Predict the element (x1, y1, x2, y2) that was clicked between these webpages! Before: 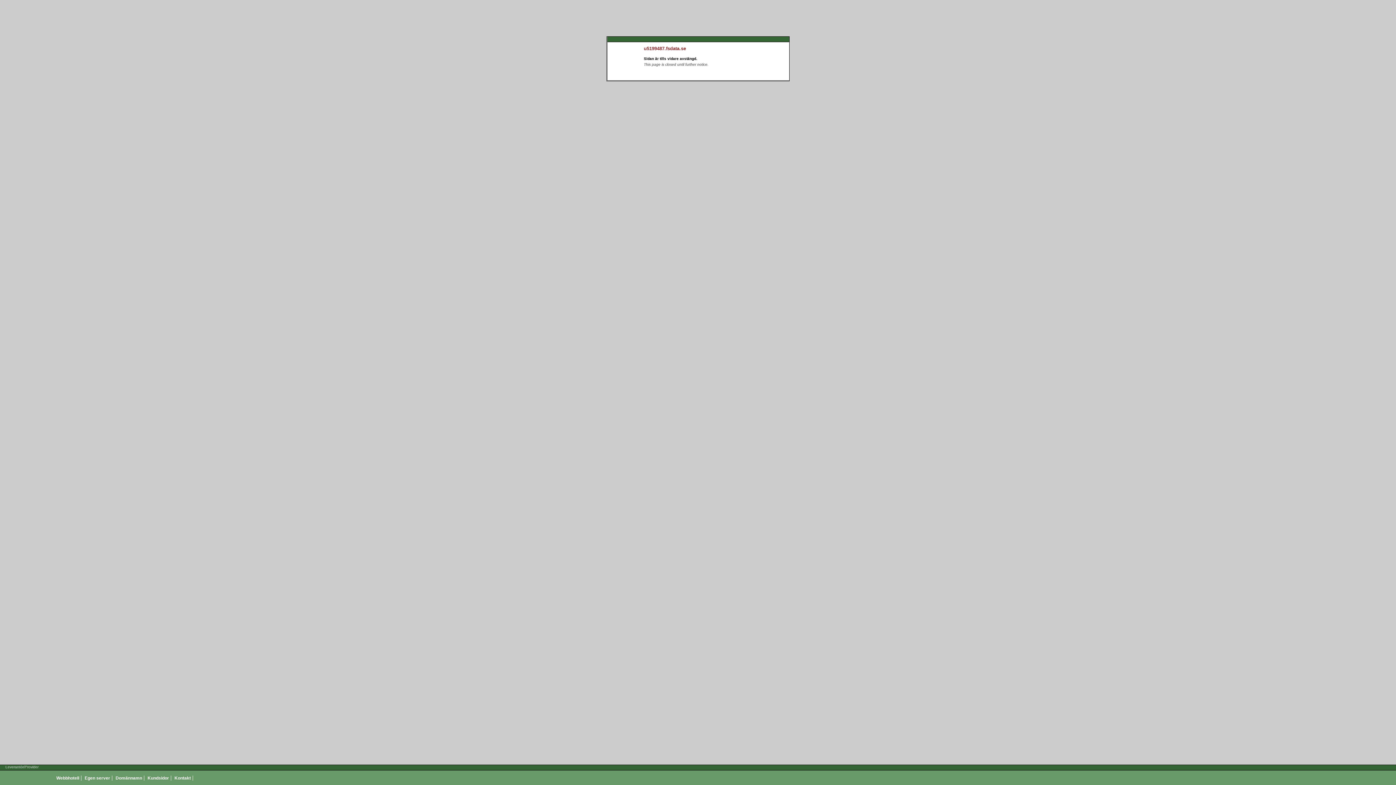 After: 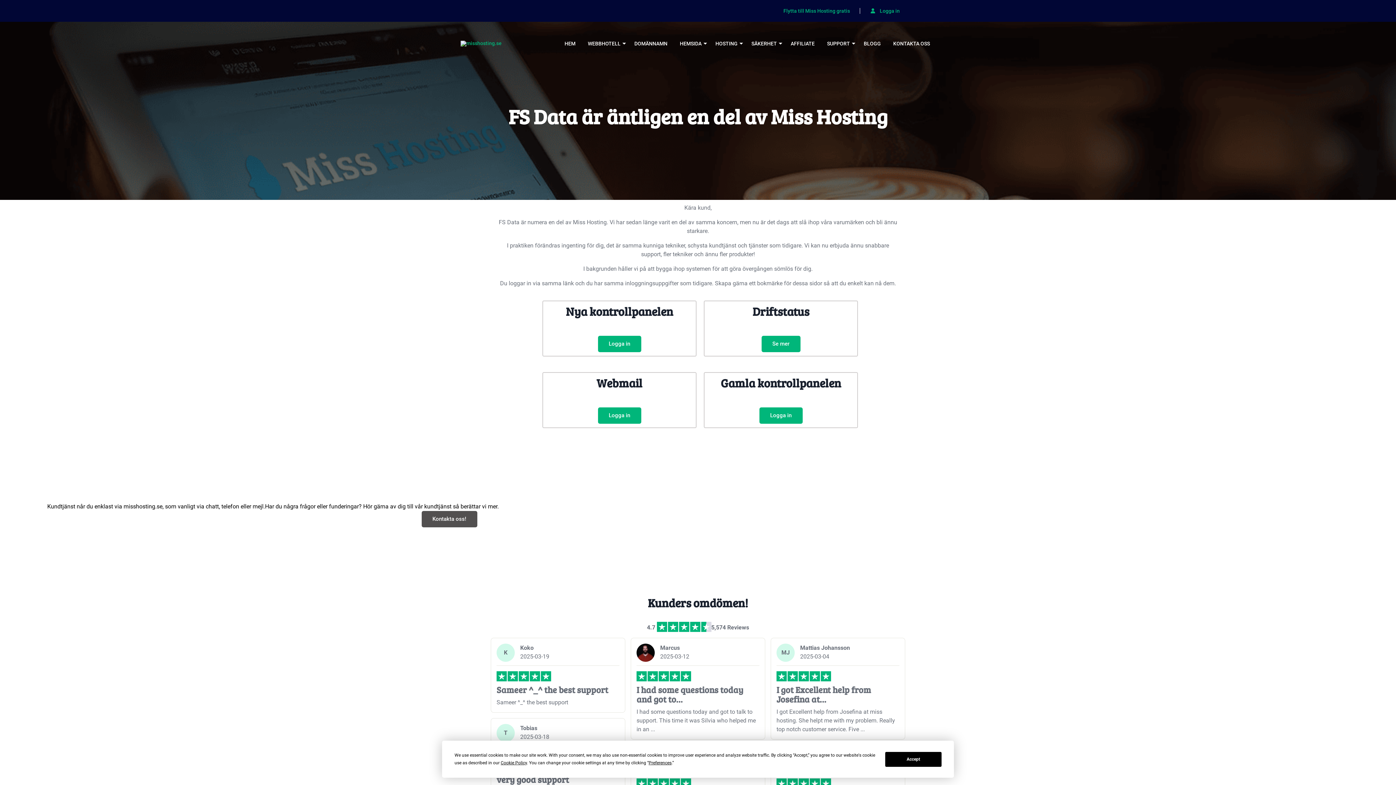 Action: bbox: (0, 770, 54, 785) label: F S Data